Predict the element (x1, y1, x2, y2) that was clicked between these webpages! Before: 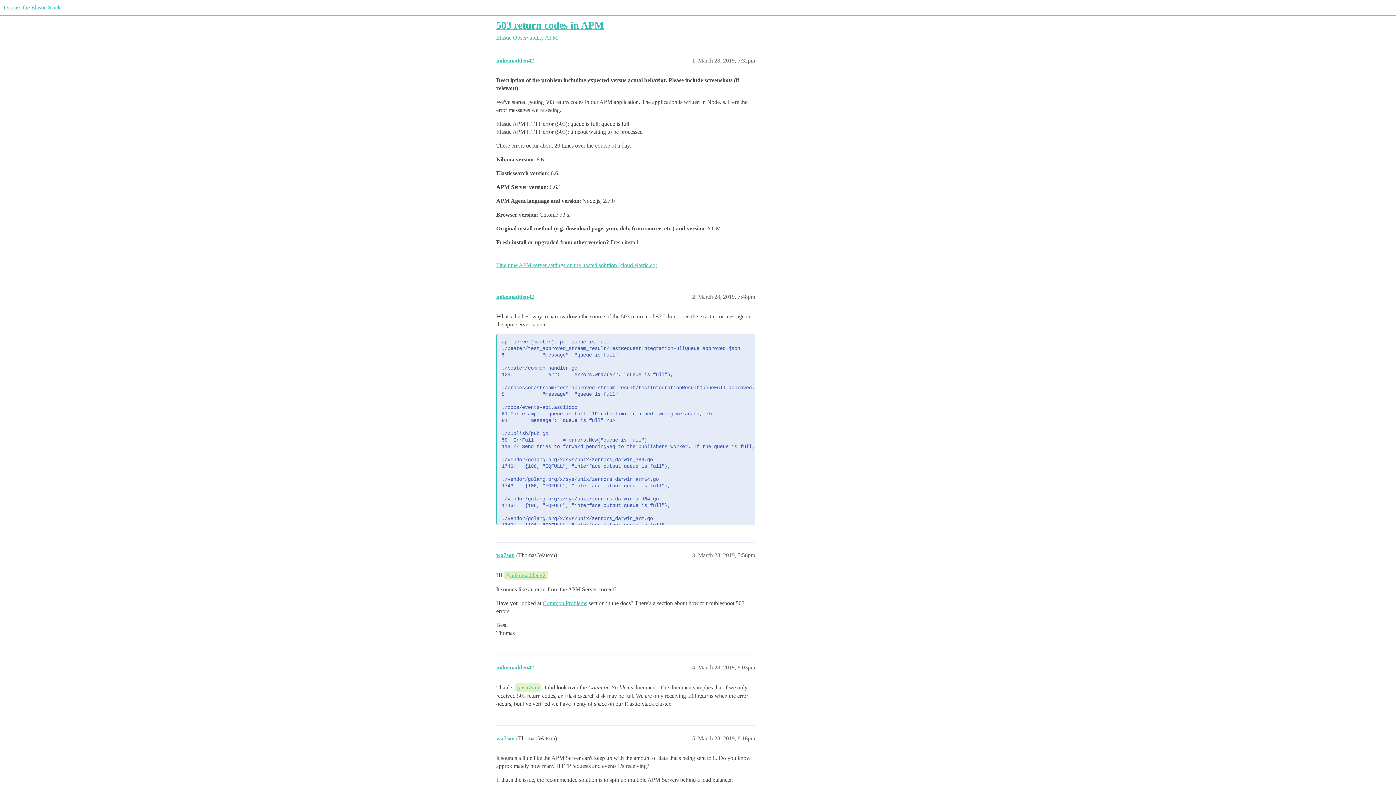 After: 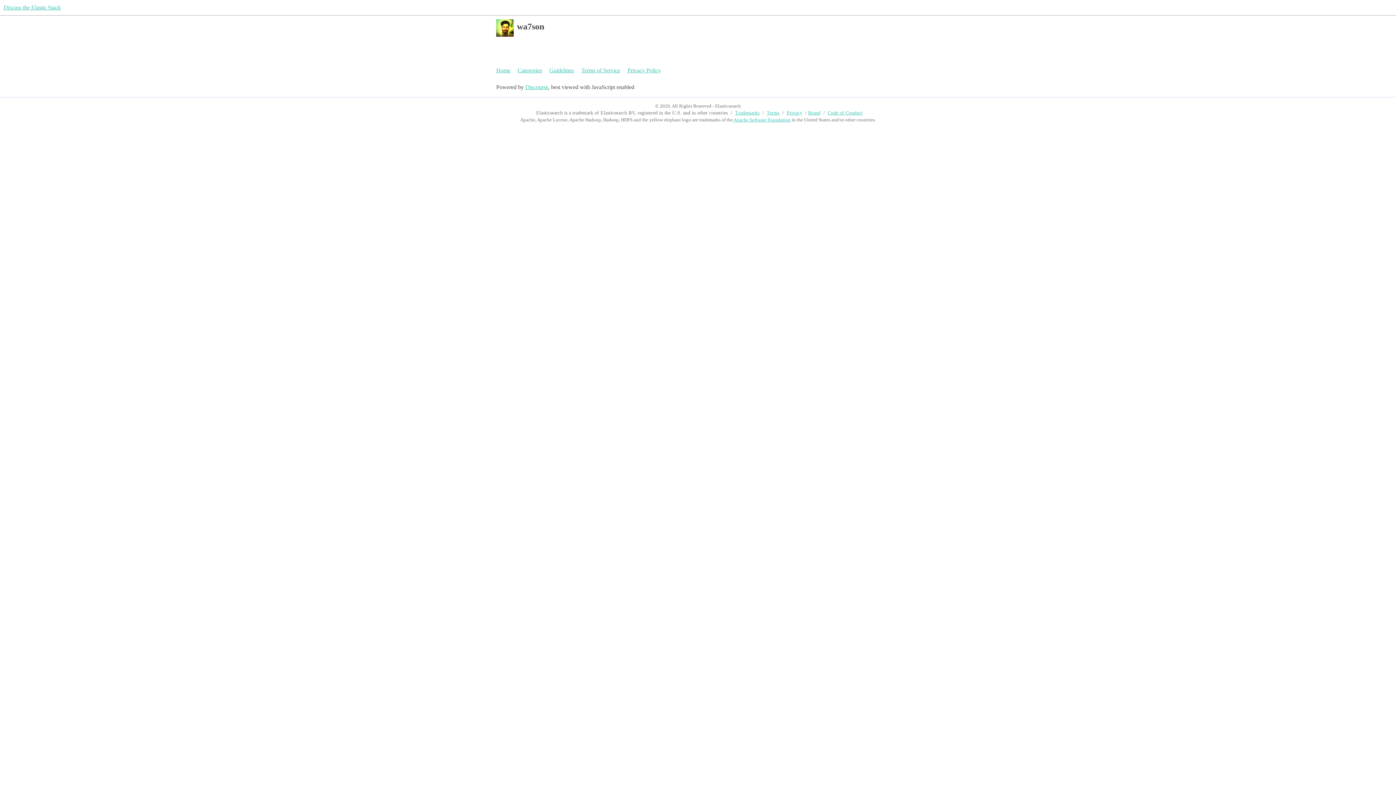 Action: bbox: (496, 552, 514, 558) label: wa7son